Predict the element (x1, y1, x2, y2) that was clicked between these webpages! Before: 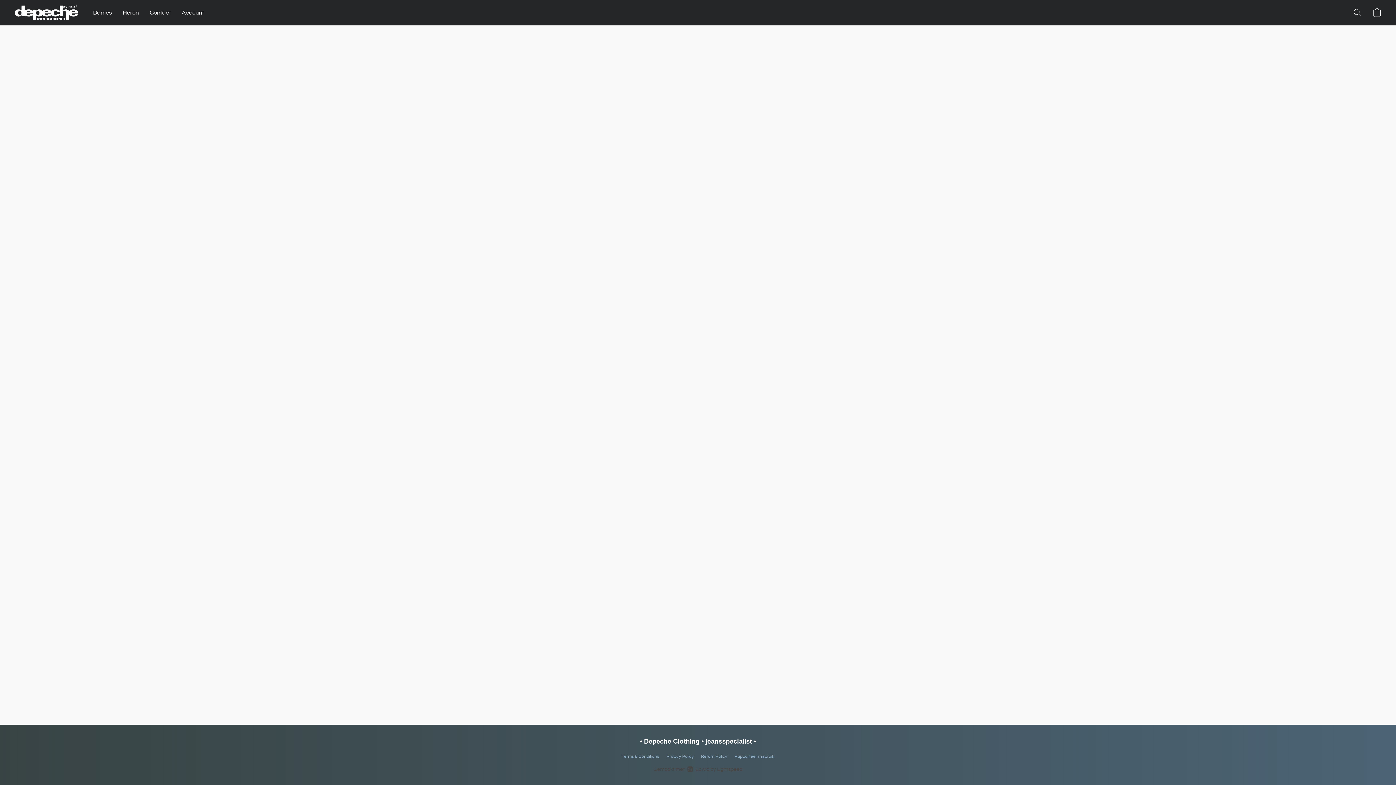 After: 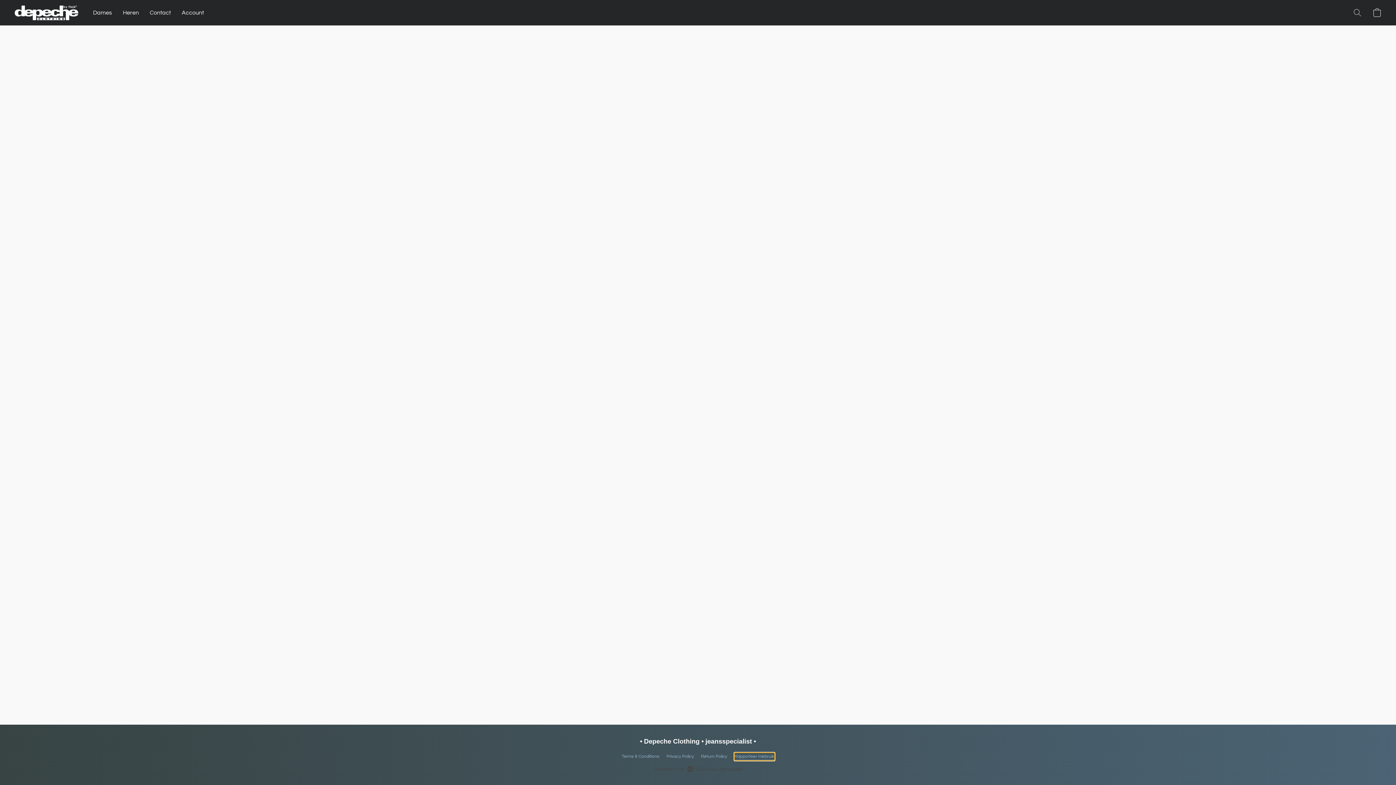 Action: bbox: (734, 753, 774, 760) label: Misbruik melden in een nieuw tabblad